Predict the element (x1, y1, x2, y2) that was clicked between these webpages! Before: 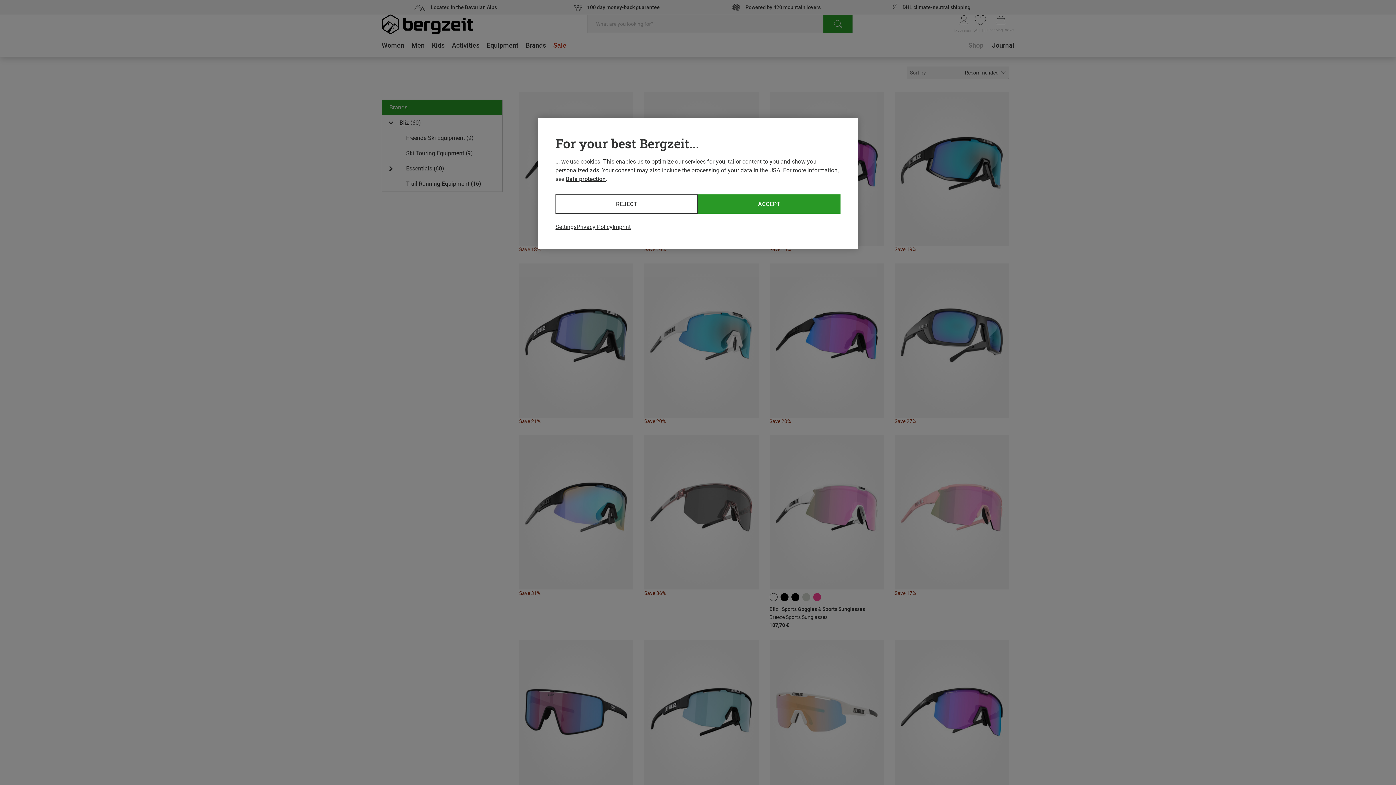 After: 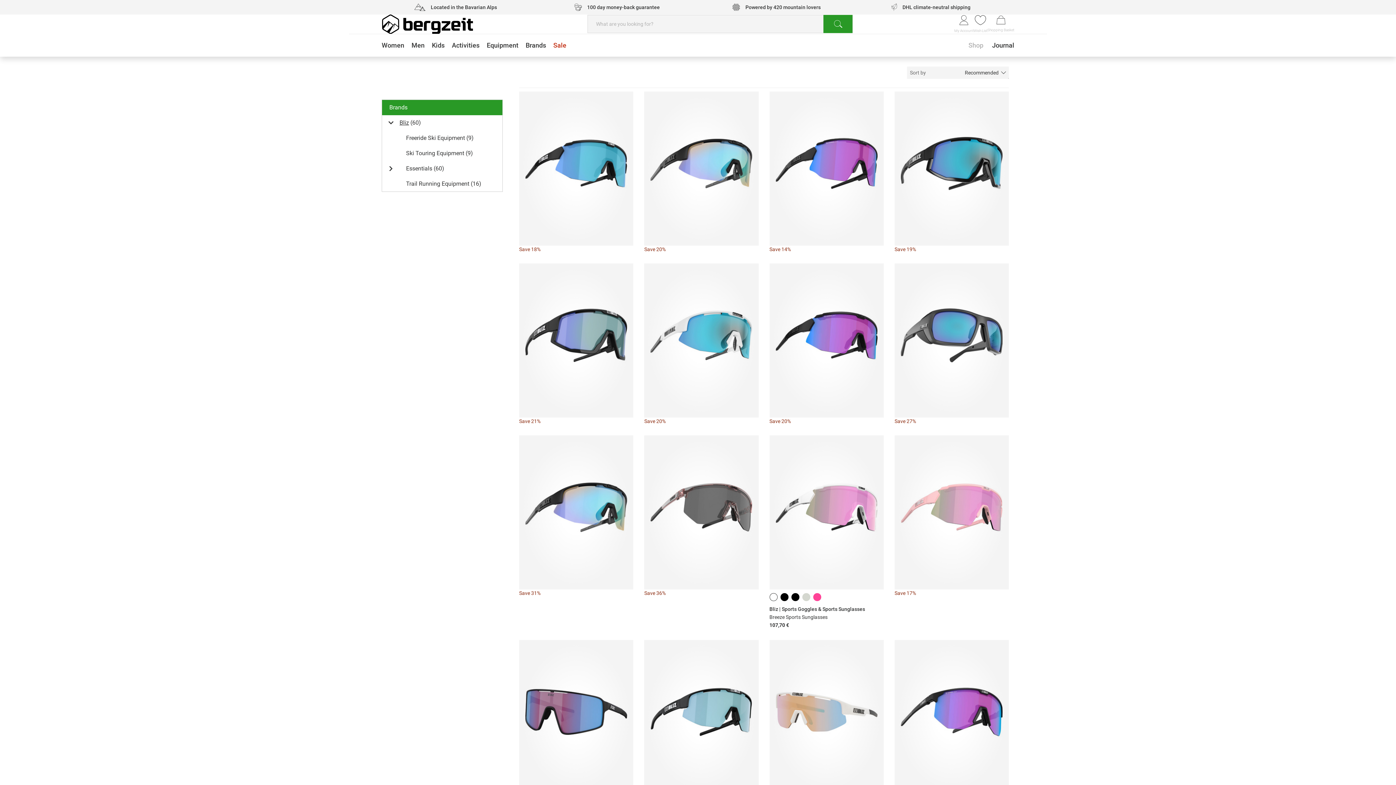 Action: label: REJECT bbox: (555, 194, 698, 213)